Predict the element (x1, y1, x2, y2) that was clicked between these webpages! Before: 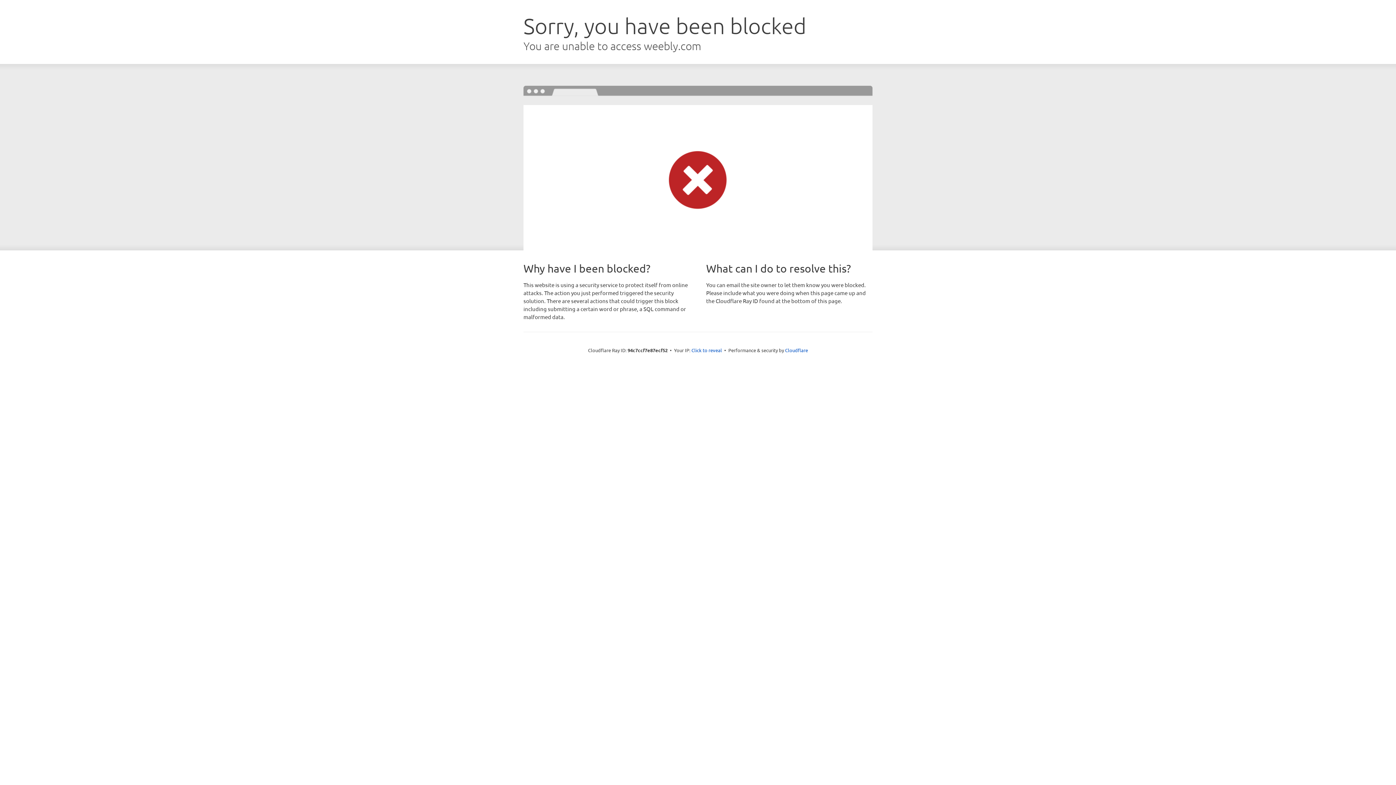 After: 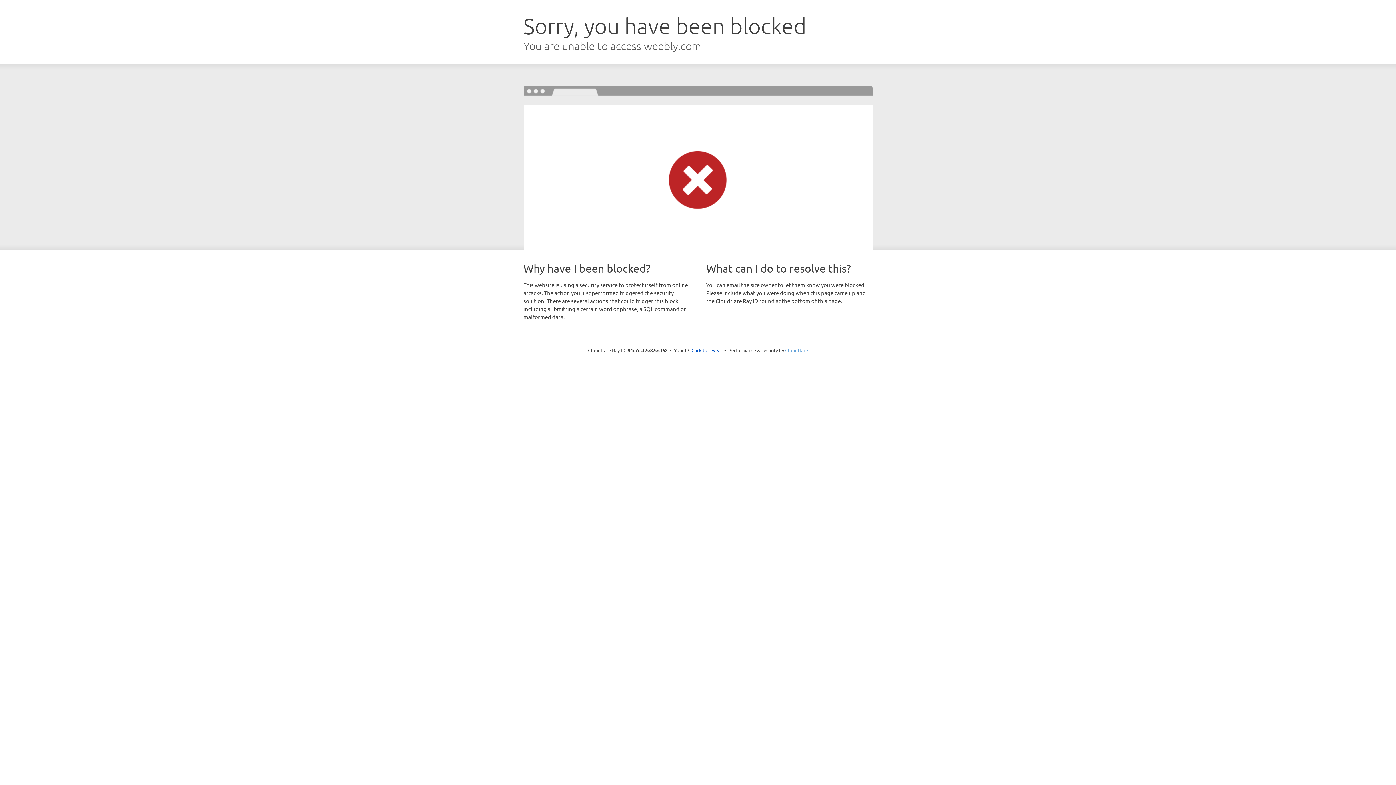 Action: bbox: (785, 347, 808, 353) label: Cloudflare